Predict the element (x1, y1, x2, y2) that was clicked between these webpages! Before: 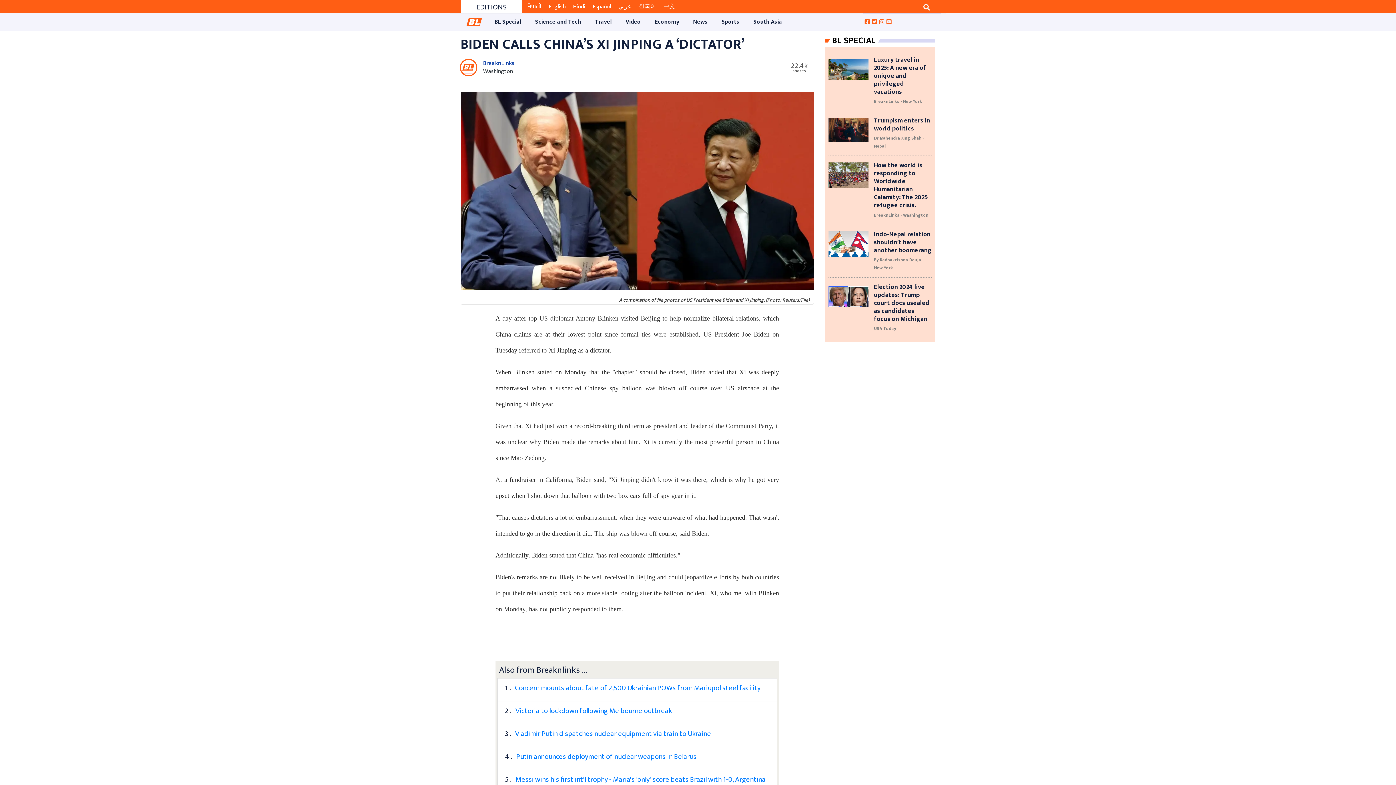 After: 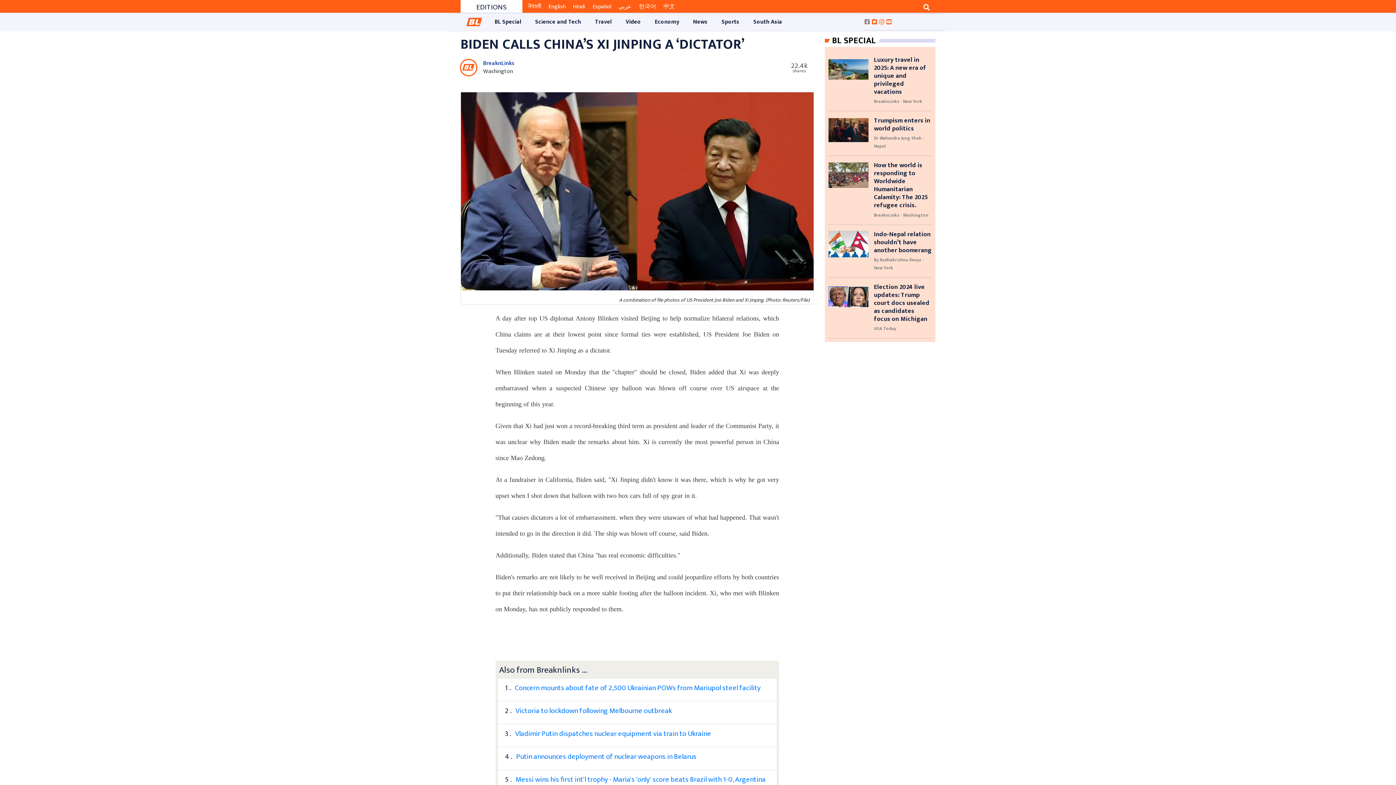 Action: bbox: (864, 17, 869, 27)